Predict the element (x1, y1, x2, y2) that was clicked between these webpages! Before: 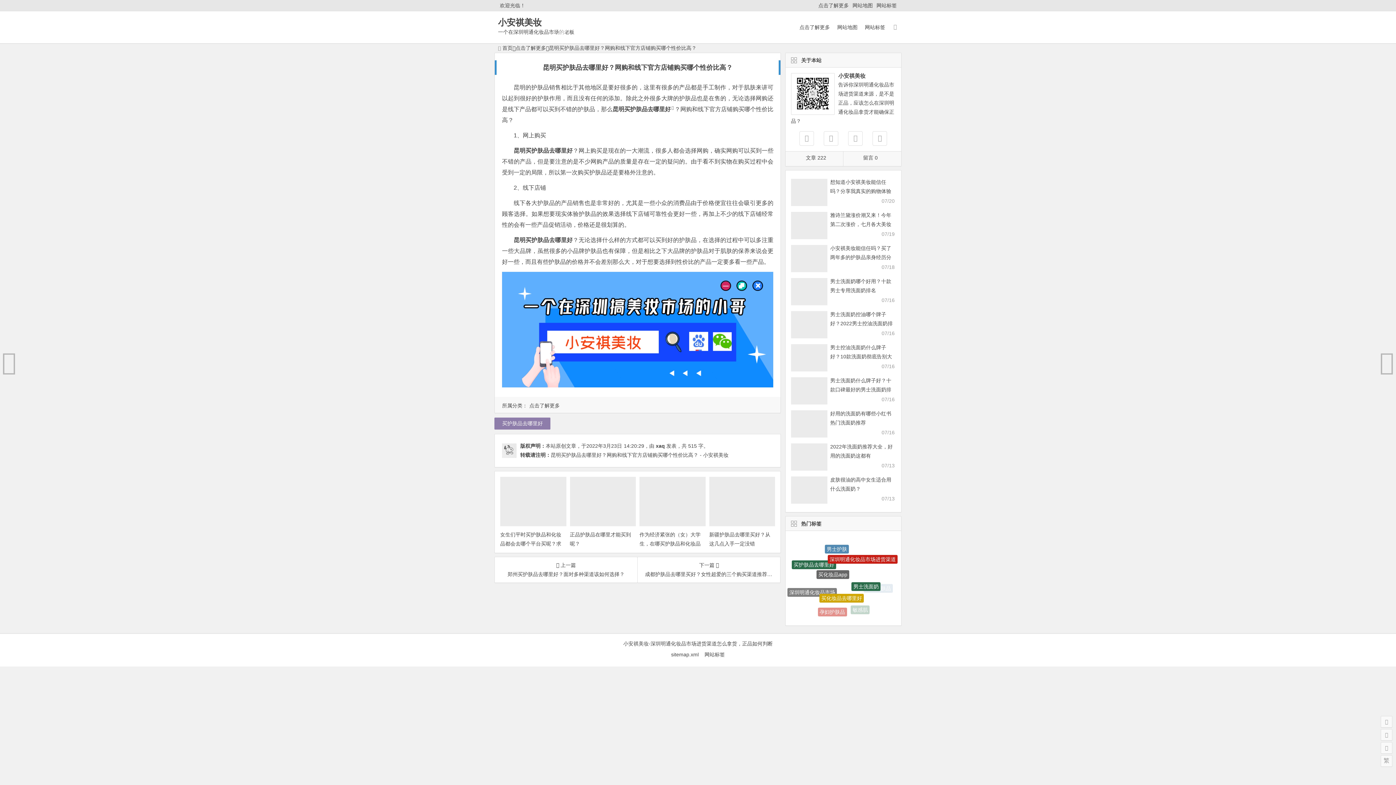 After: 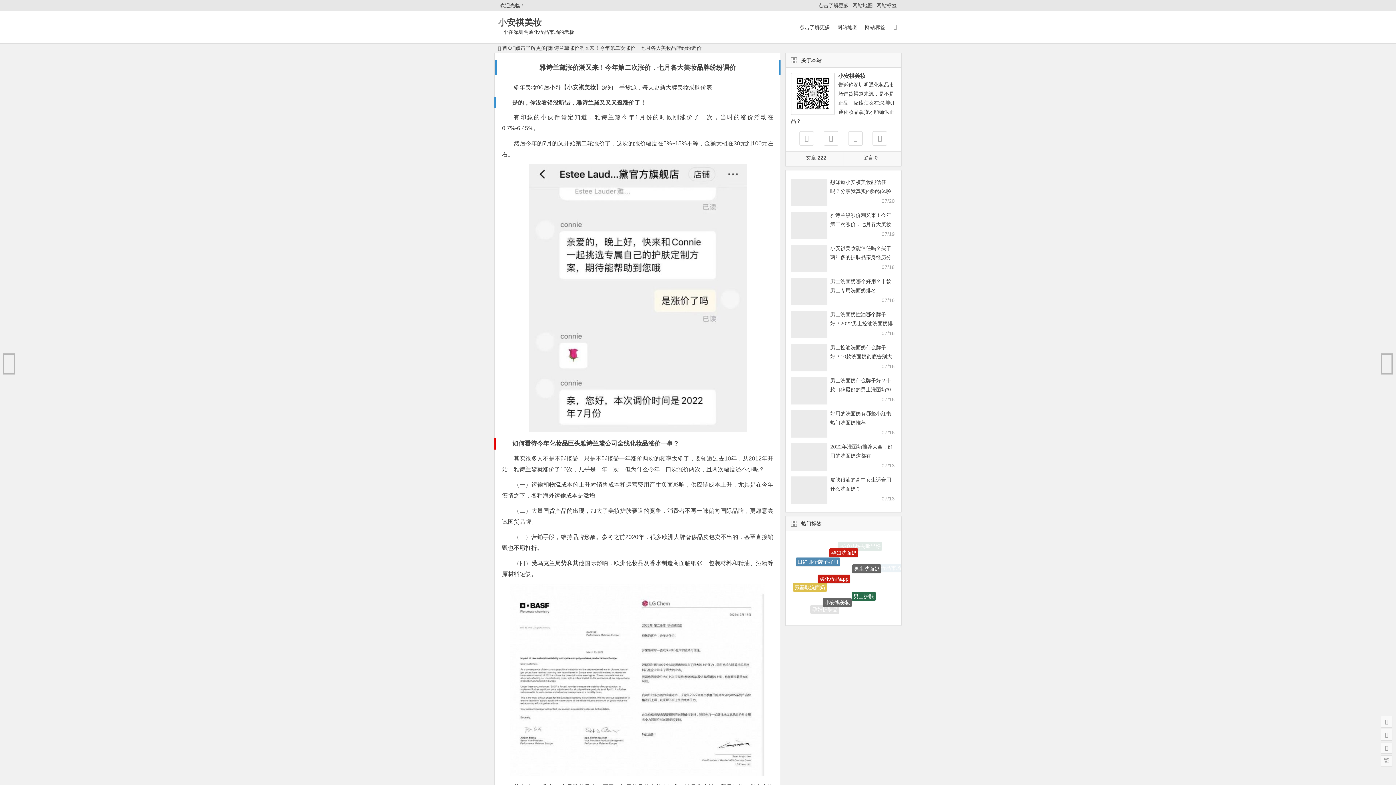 Action: bbox: (830, 212, 891, 236) label: 雅诗兰黛涨价潮又来！今年第二次涨价，七月各大美妆品牌纷纷调价